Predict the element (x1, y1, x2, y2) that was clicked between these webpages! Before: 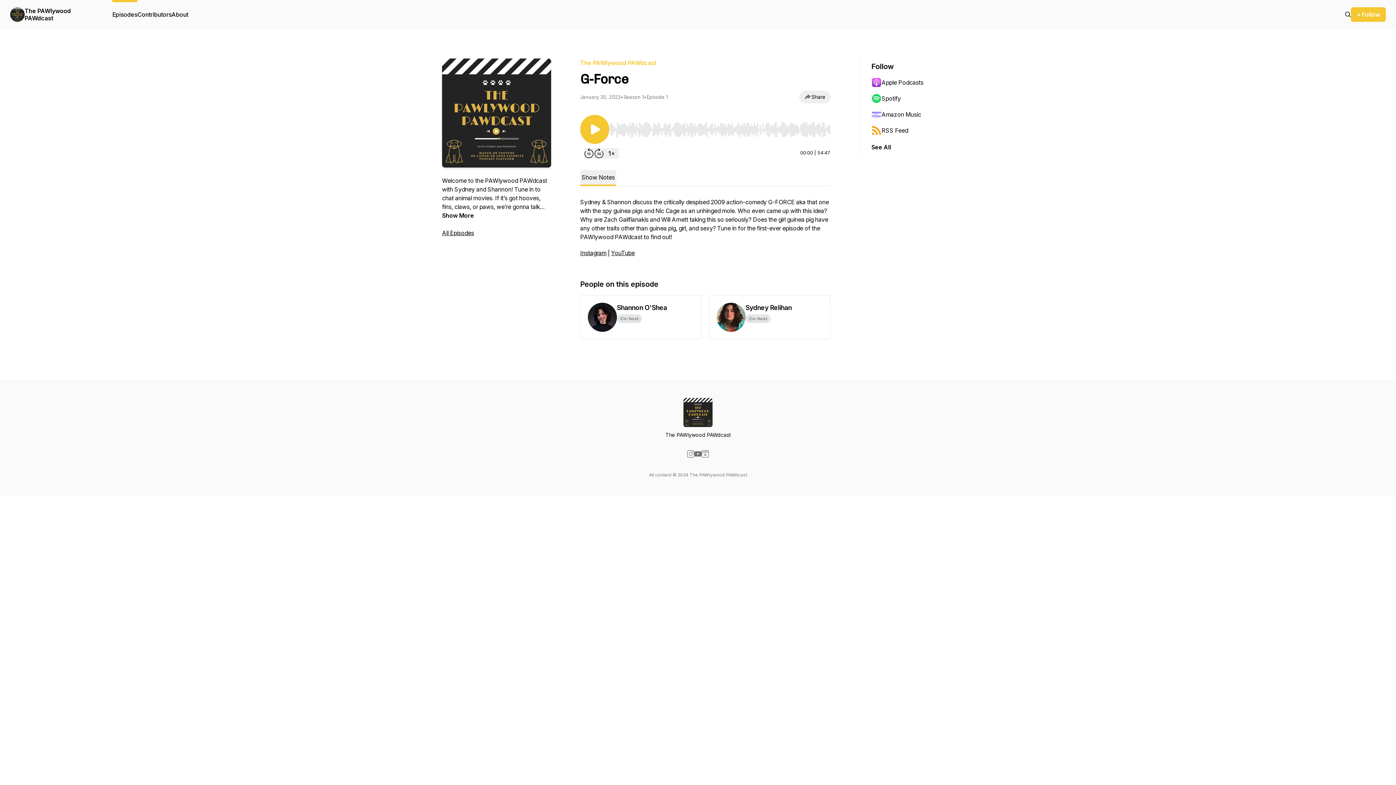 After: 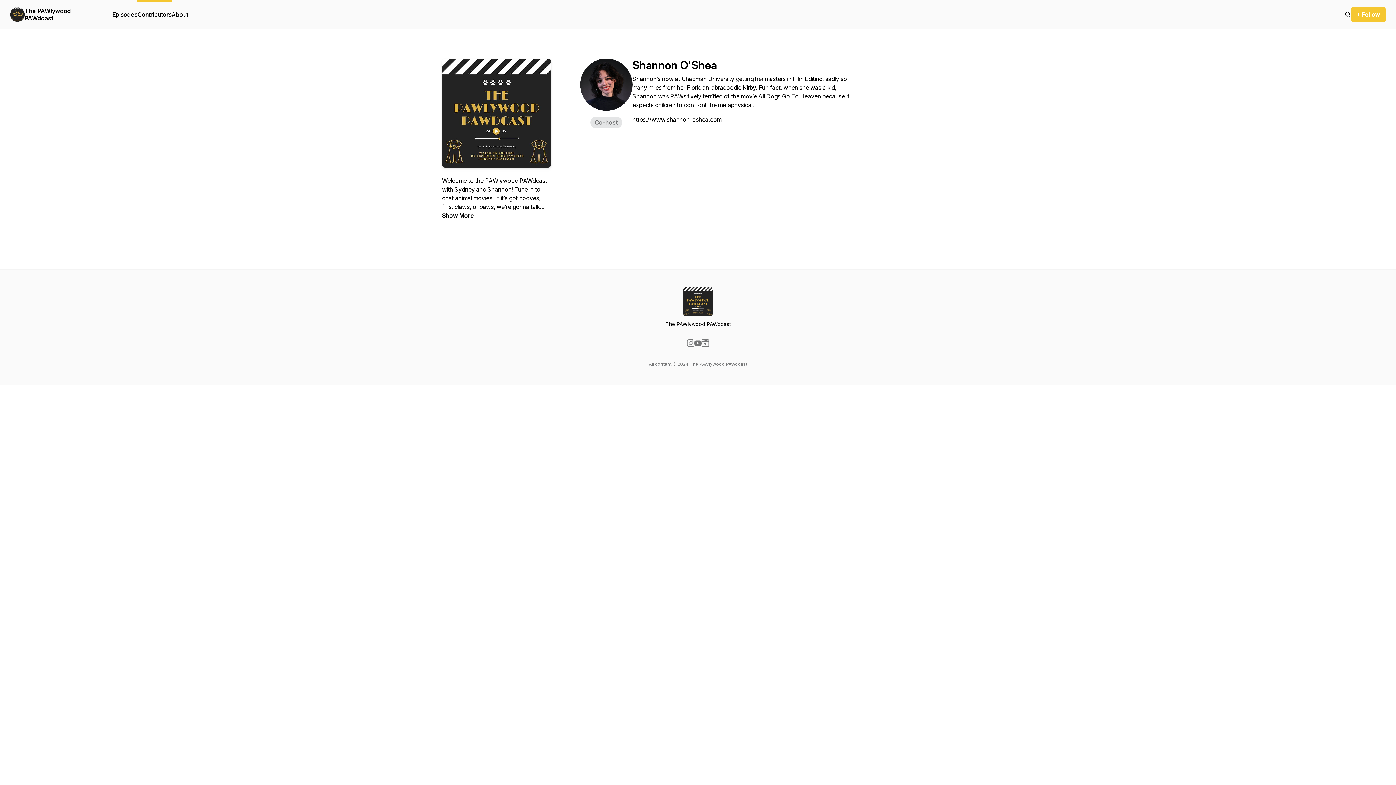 Action: label: Shannon O'Shea
Co-host bbox: (580, 295, 701, 339)